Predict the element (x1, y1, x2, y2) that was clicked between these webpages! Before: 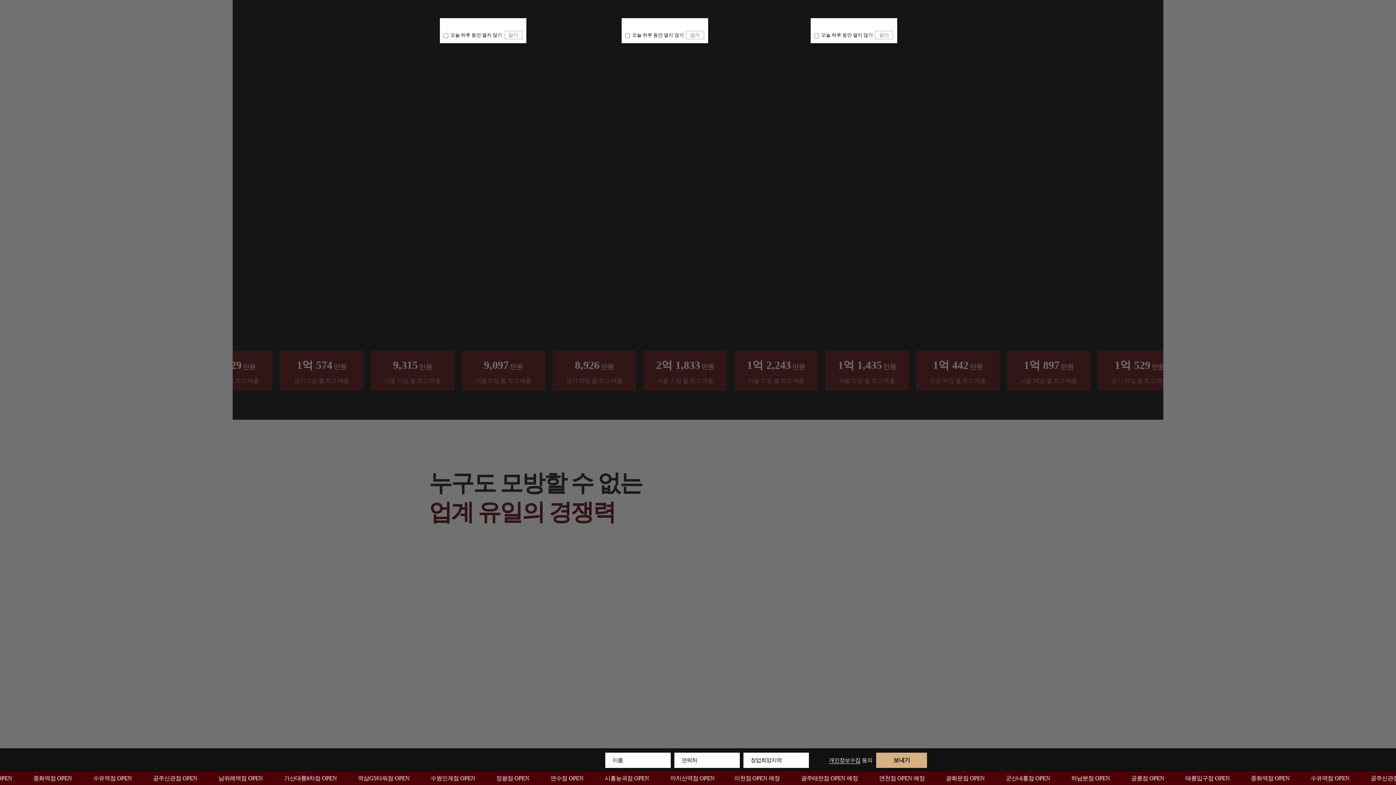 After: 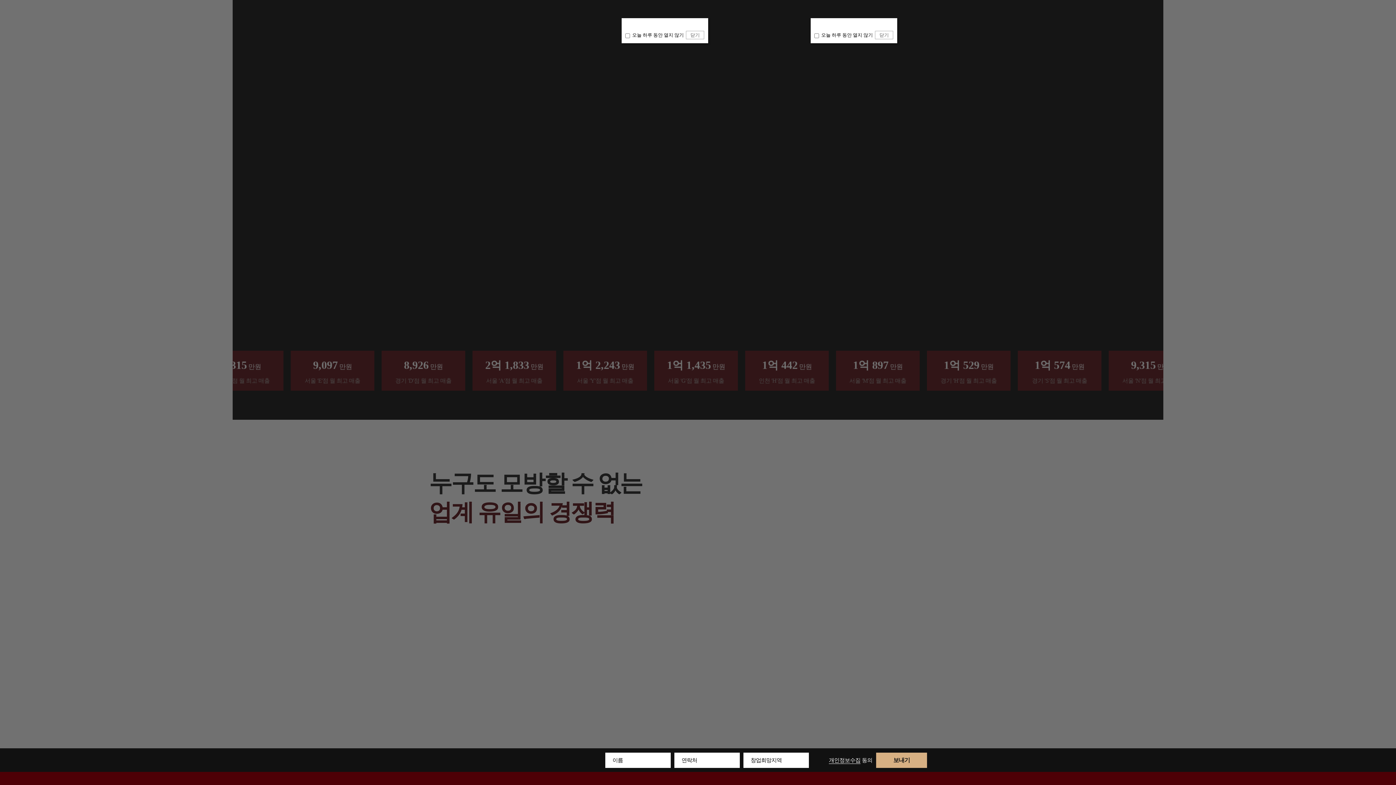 Action: label: 닫기 bbox: (504, 30, 522, 39)